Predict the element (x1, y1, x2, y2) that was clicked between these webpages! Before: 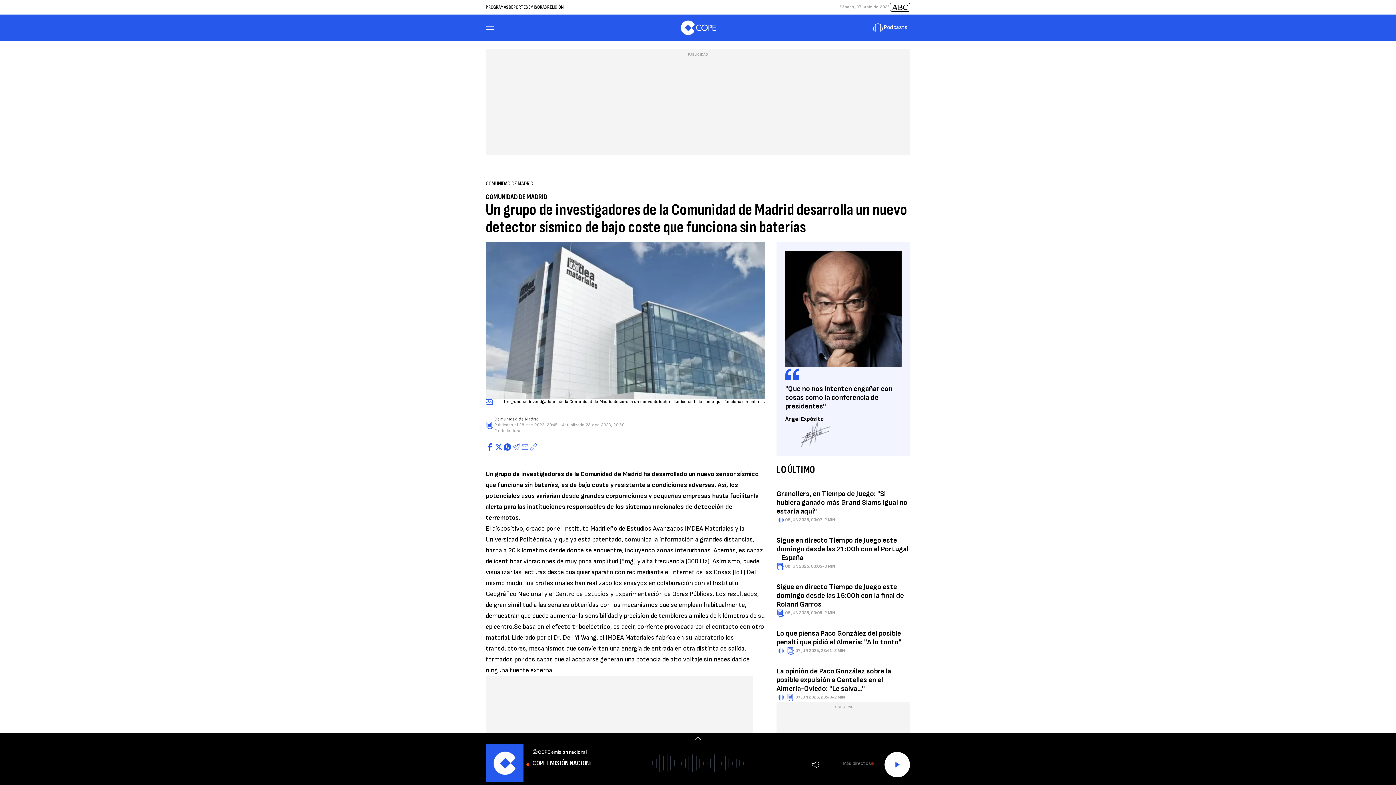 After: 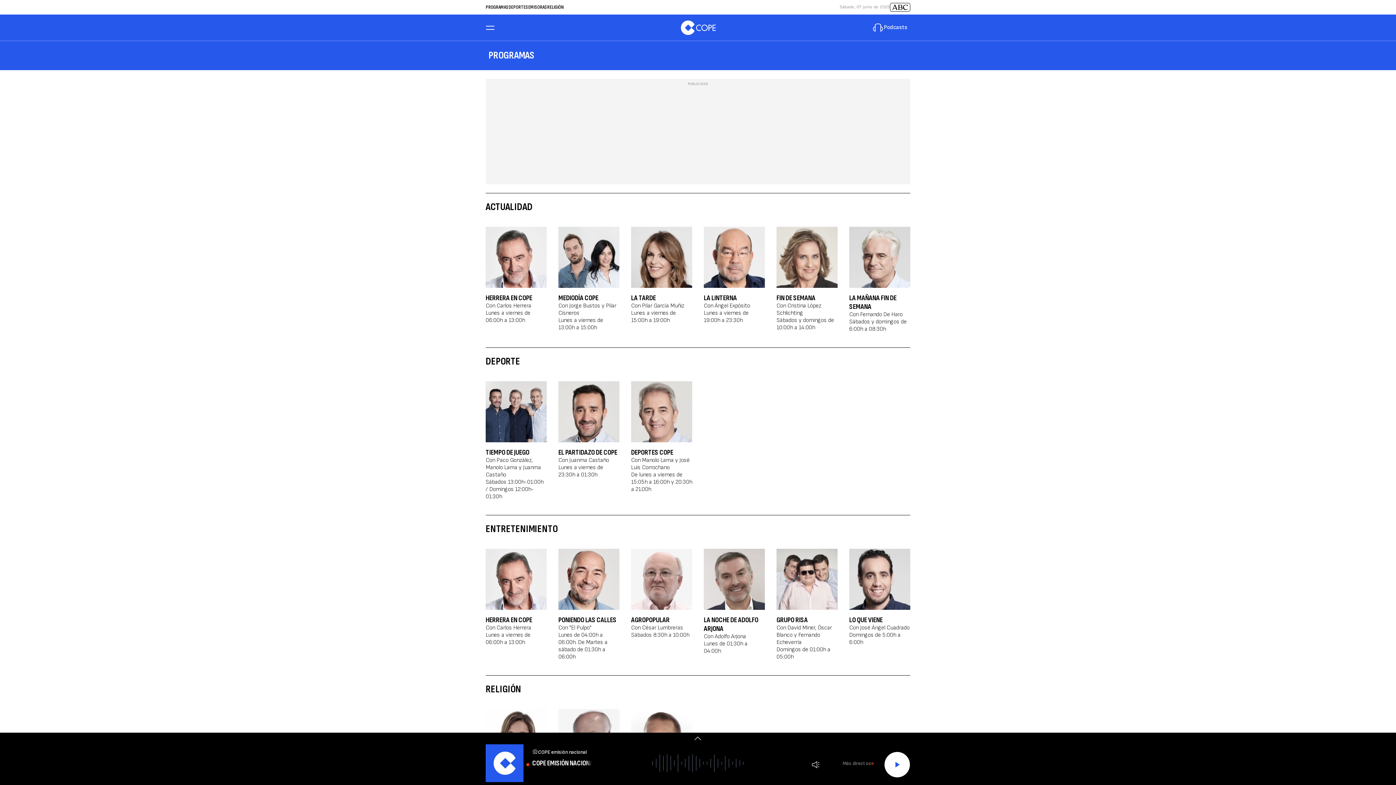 Action: label: PROGRAMAS bbox: (485, 4, 508, 10)